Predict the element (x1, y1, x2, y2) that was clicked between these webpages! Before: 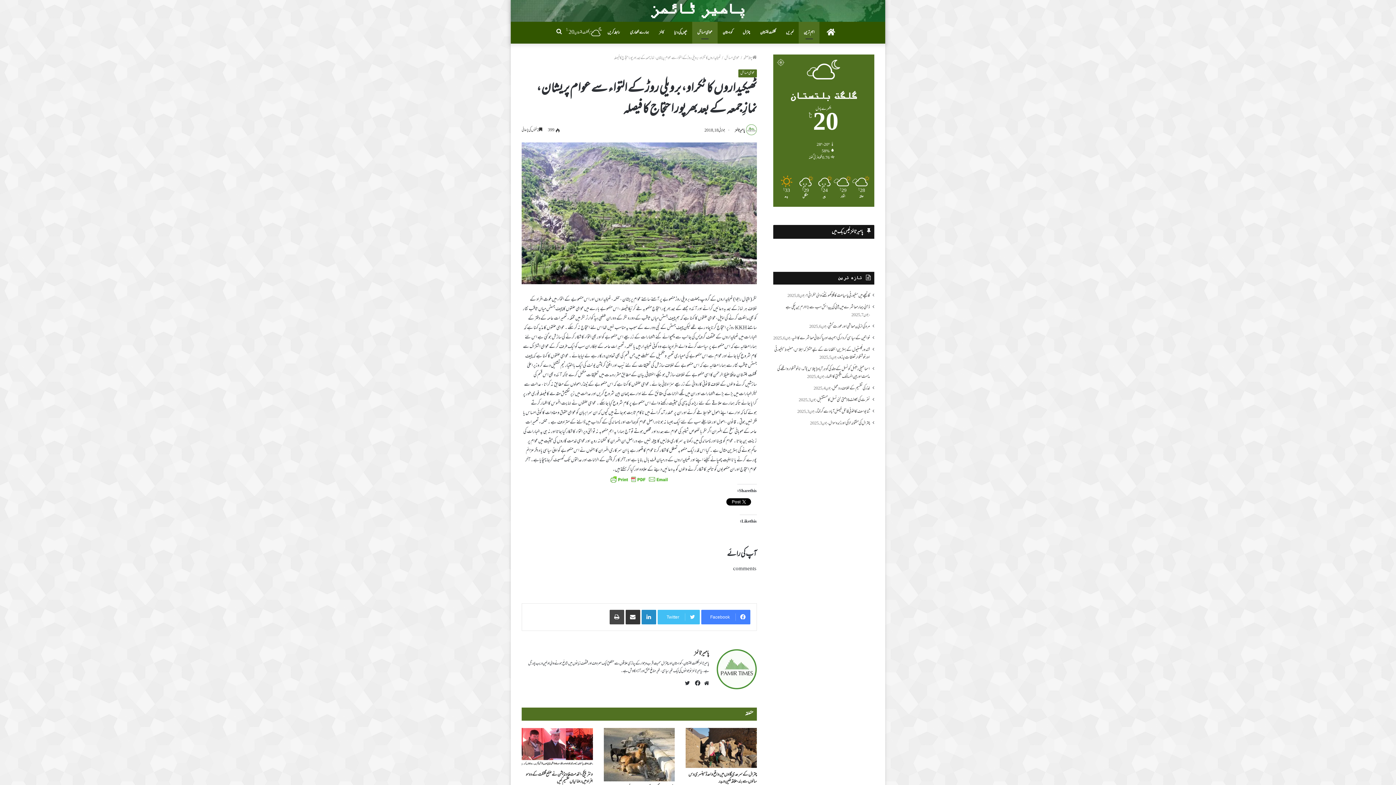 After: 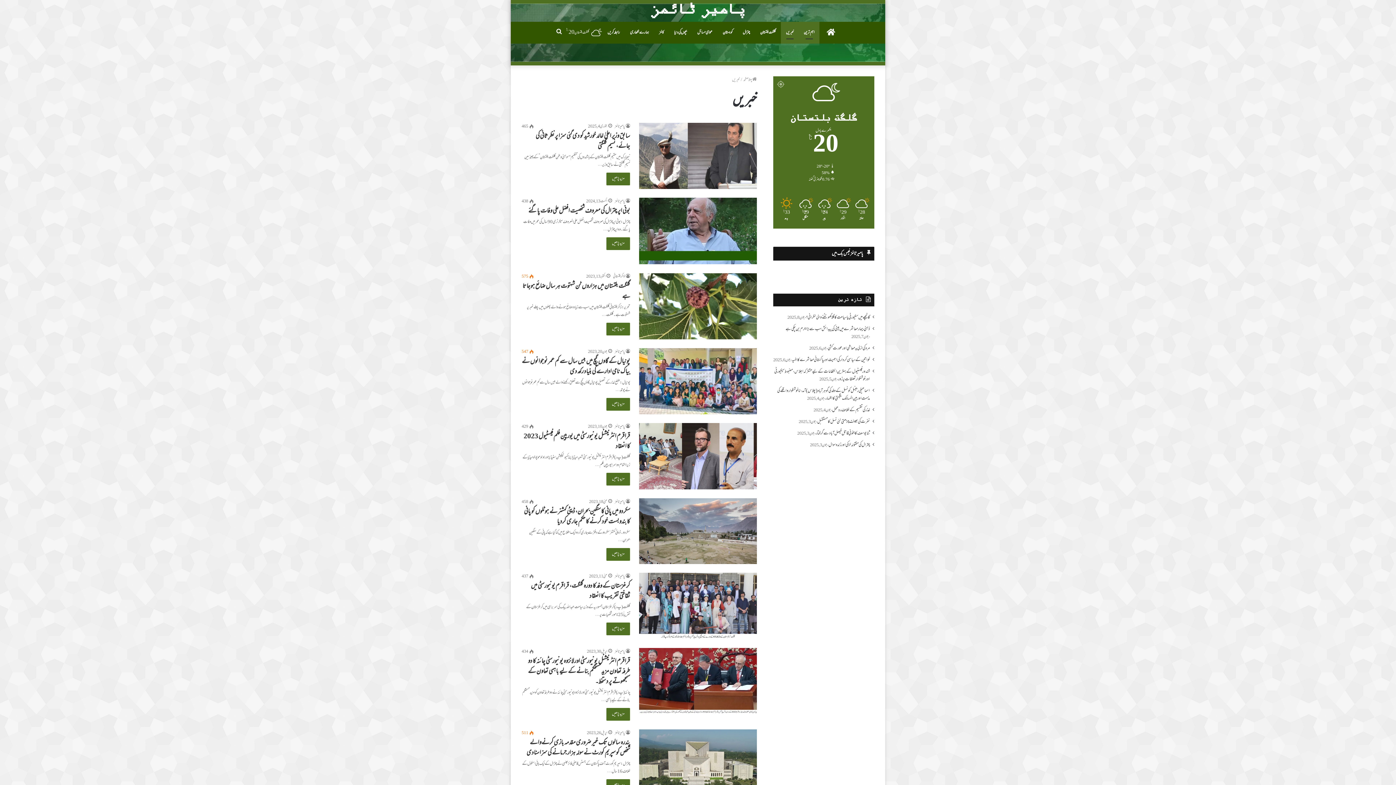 Action: bbox: (781, 21, 798, 43) label: خبریں